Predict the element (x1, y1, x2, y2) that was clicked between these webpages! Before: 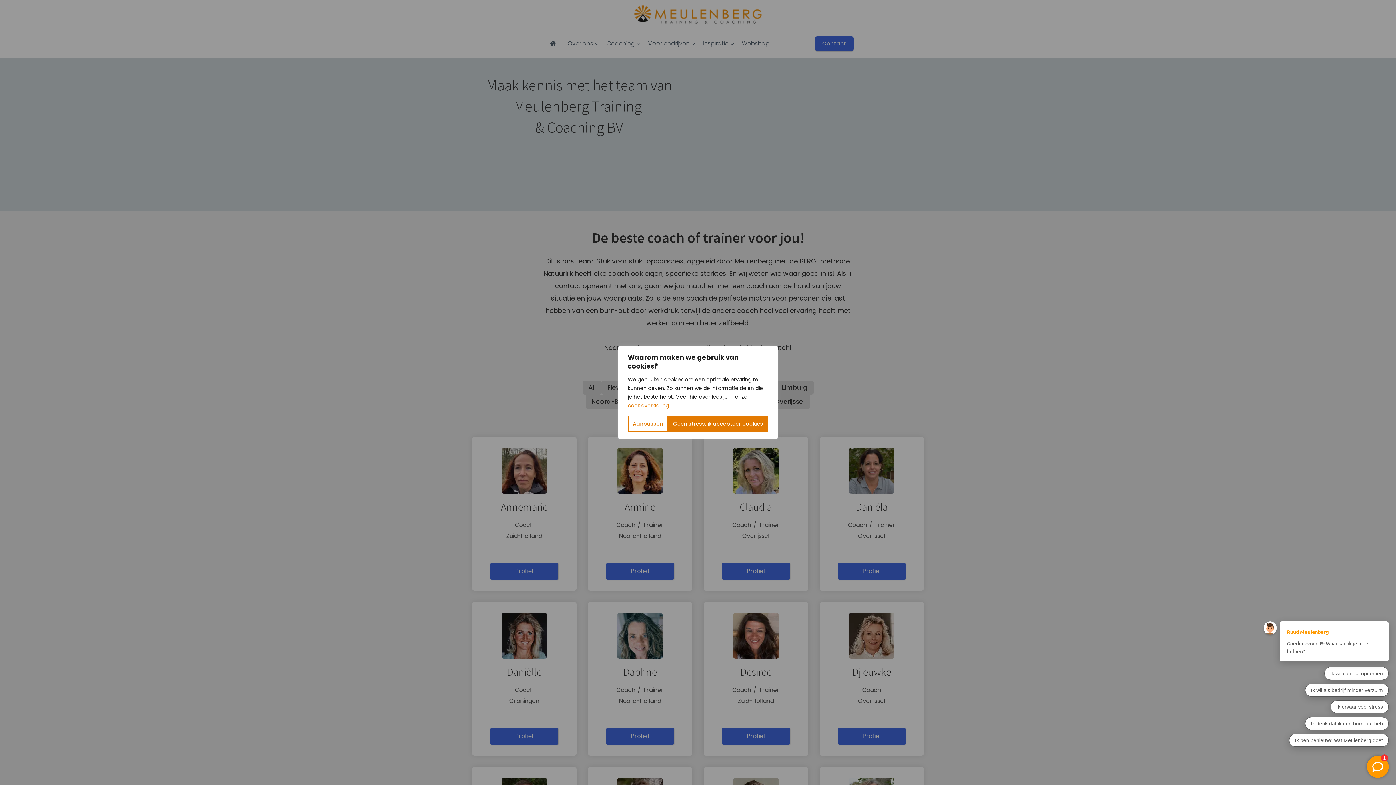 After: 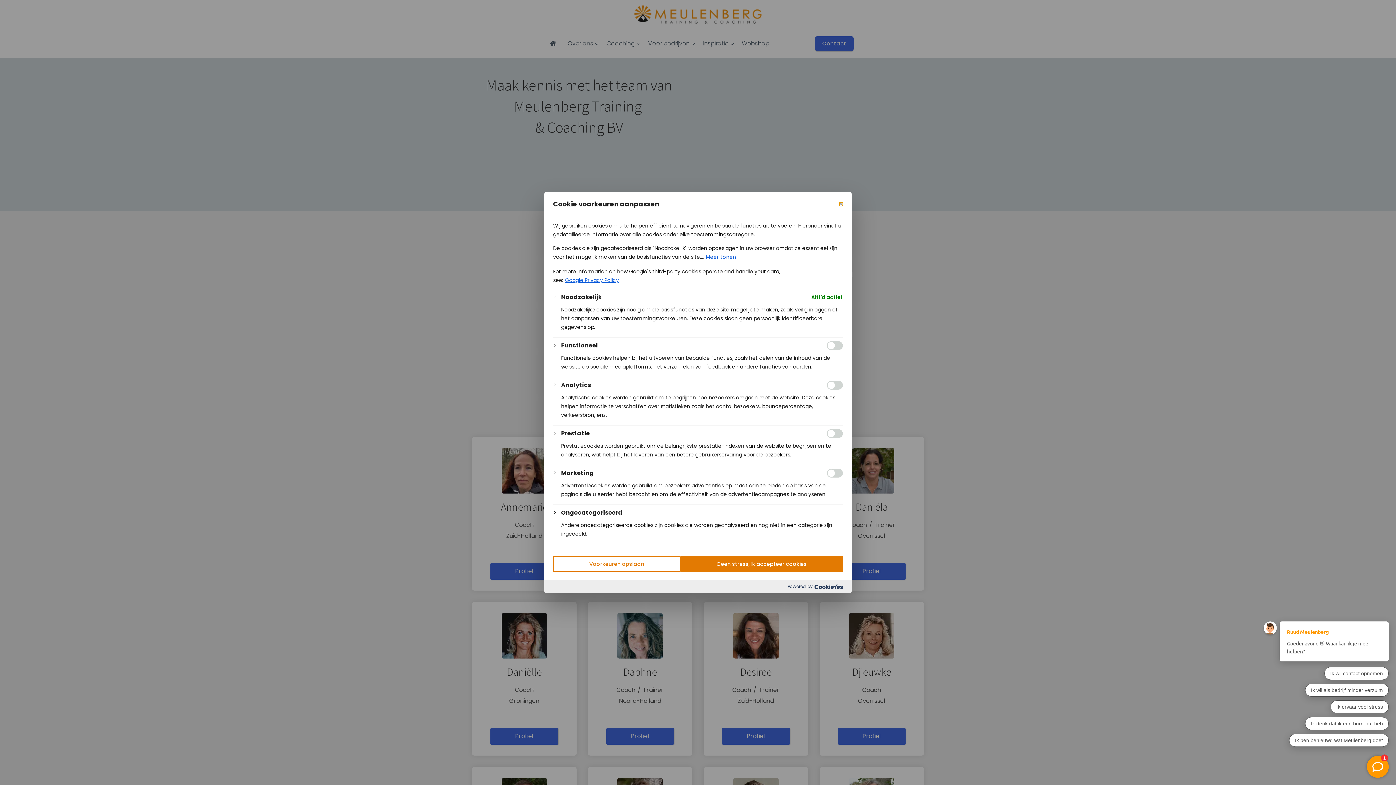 Action: bbox: (628, 416, 668, 432) label: Aanpassen